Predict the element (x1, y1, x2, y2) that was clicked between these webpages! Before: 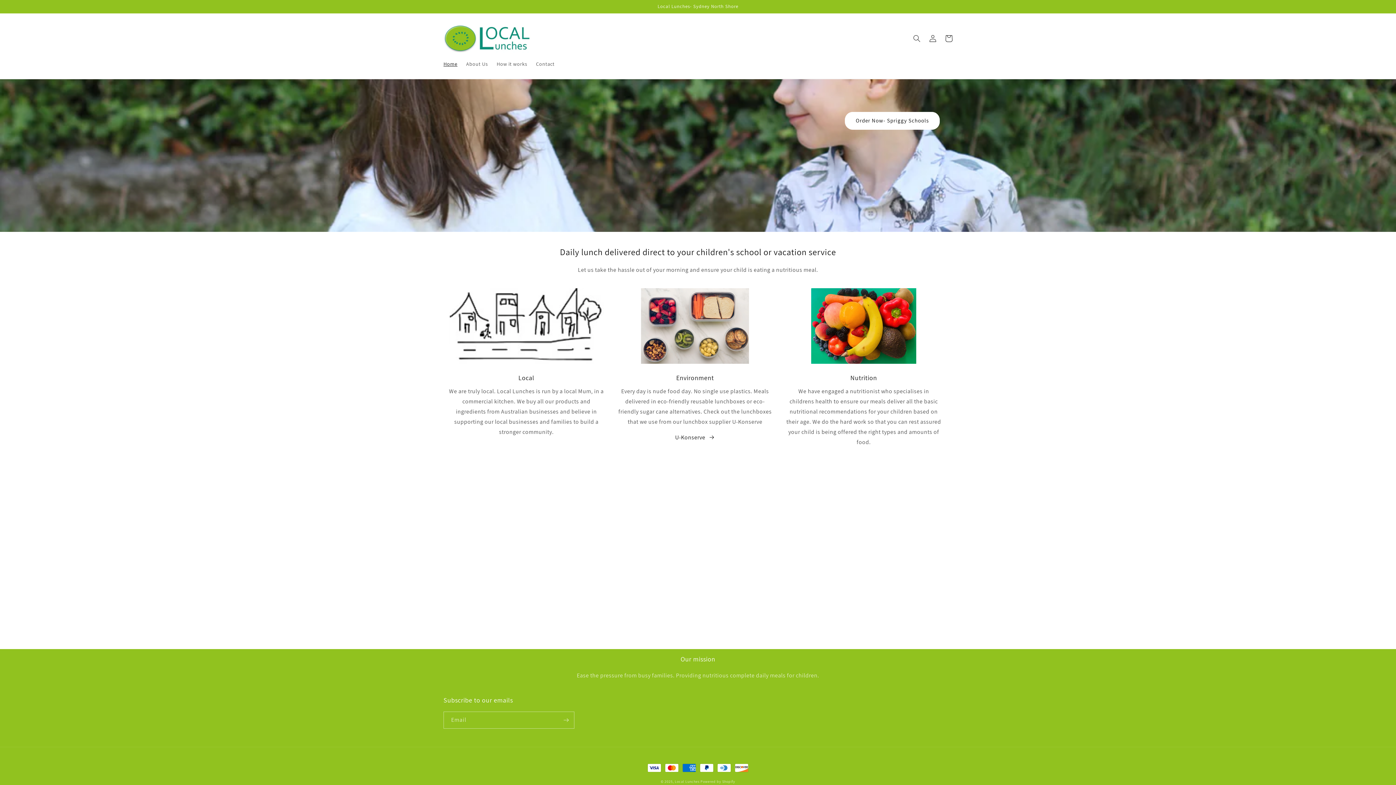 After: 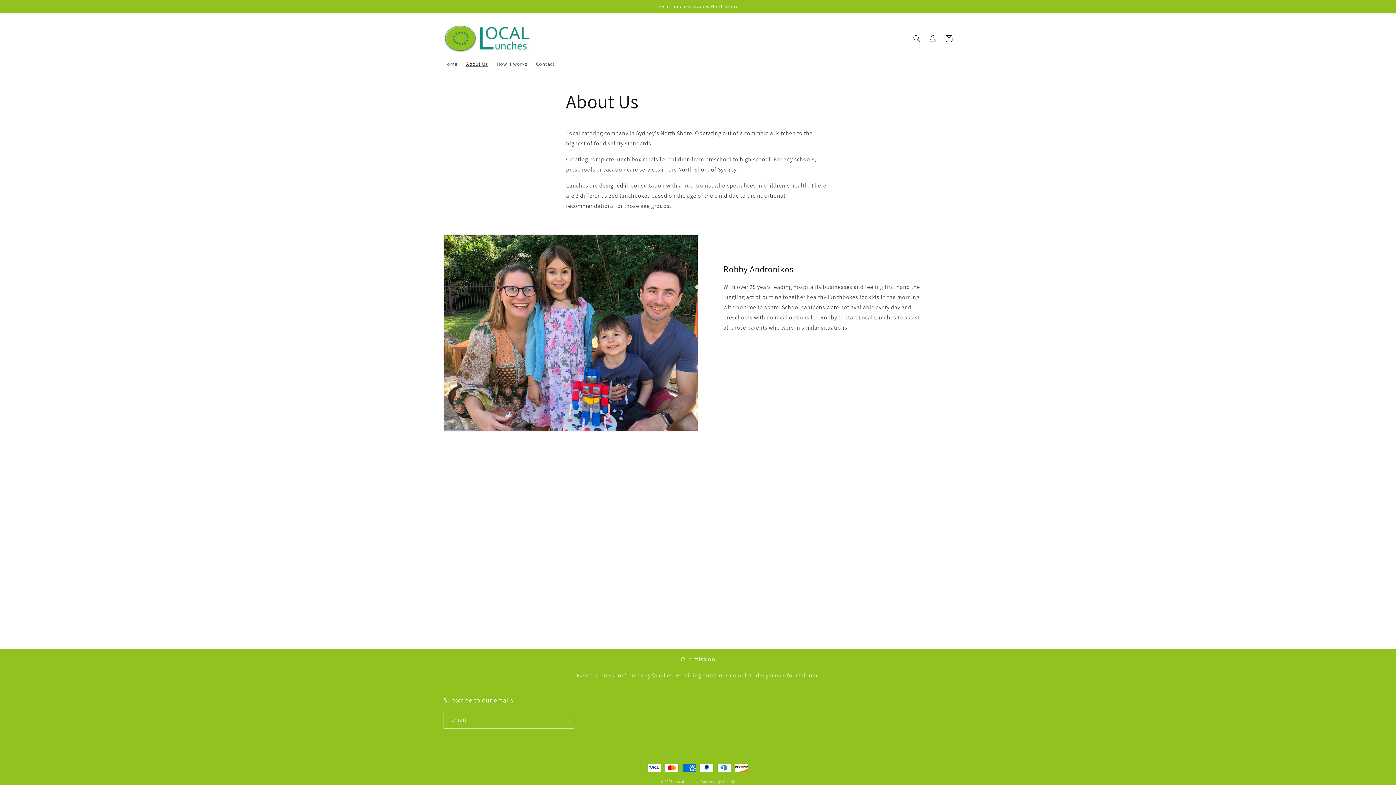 Action: bbox: (461, 56, 492, 71) label: About Us